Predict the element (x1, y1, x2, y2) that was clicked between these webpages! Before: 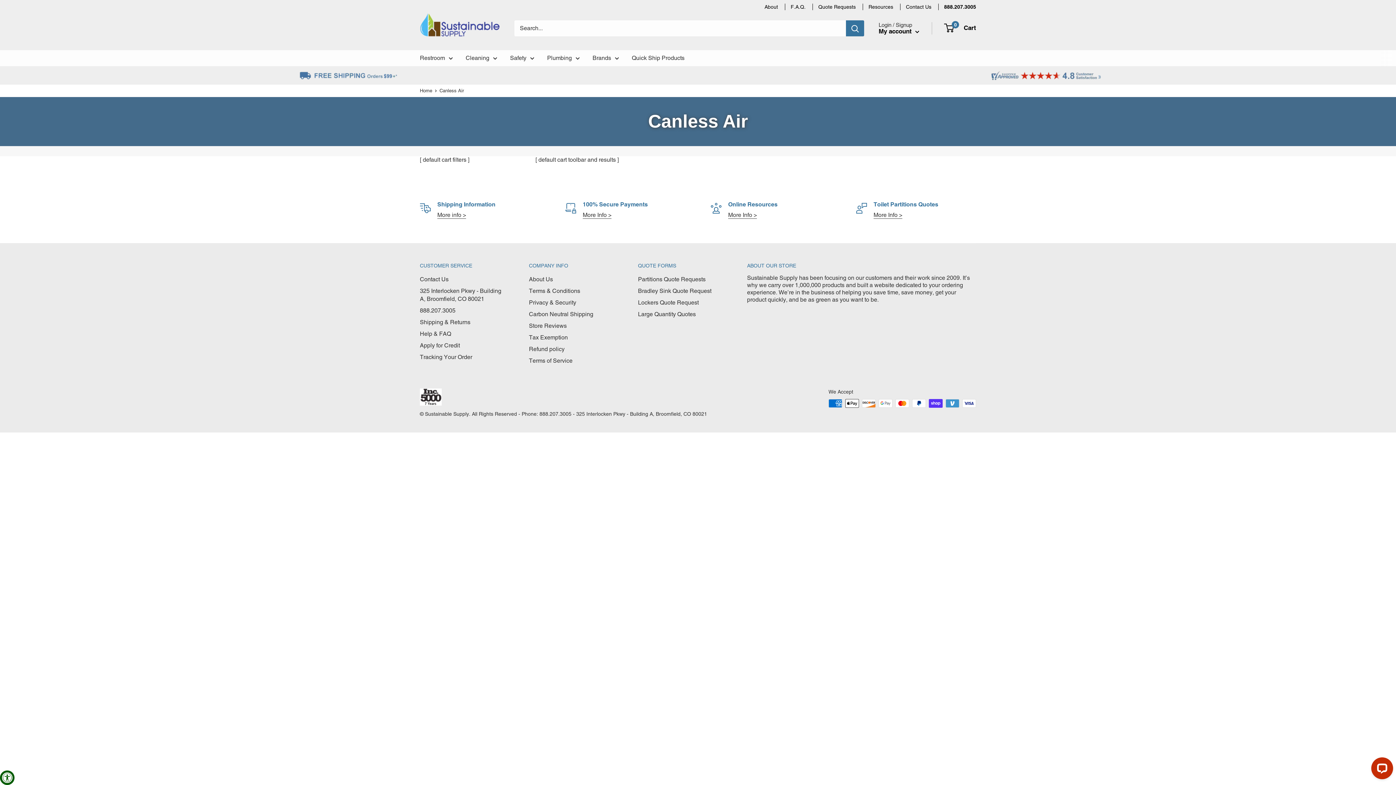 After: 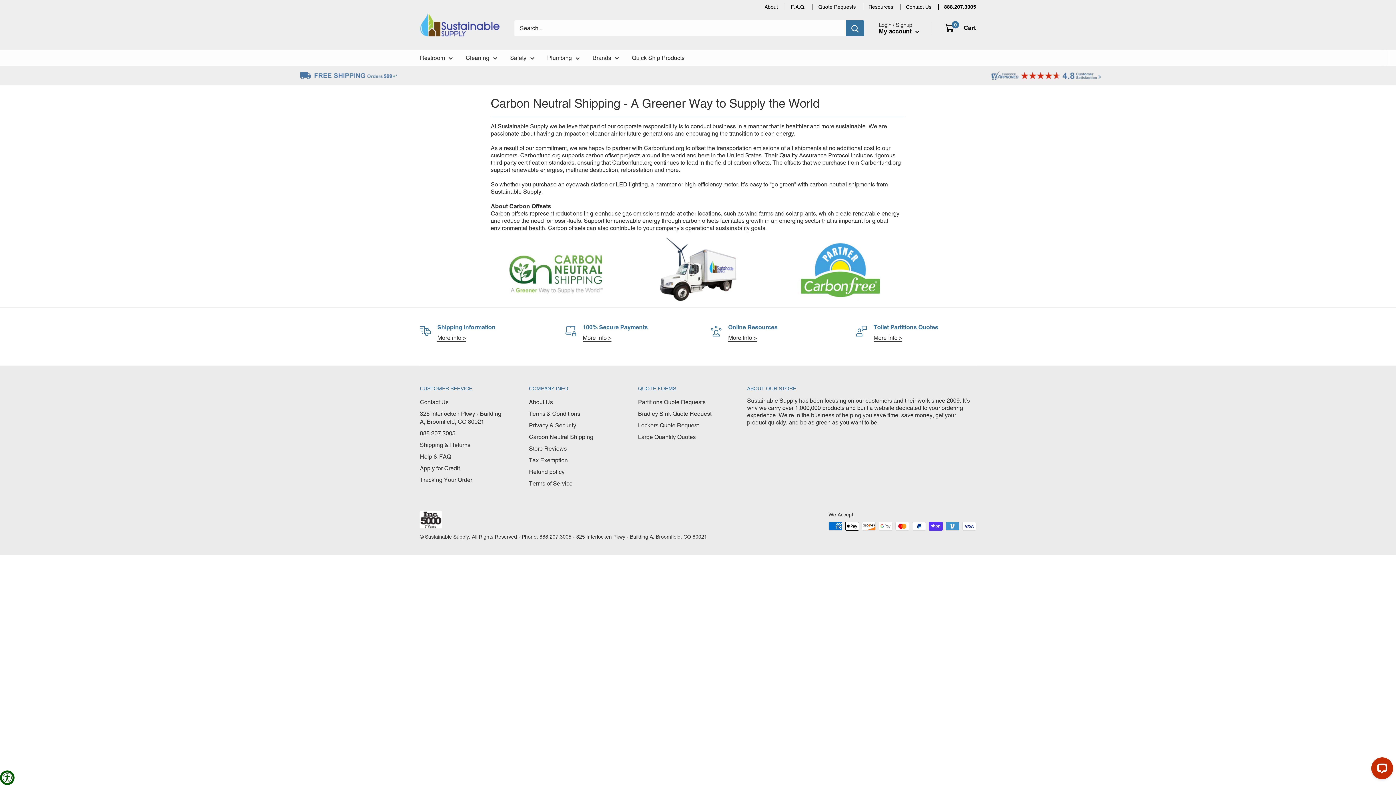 Action: label: Carbon Neutral Shipping bbox: (529, 308, 612, 320)